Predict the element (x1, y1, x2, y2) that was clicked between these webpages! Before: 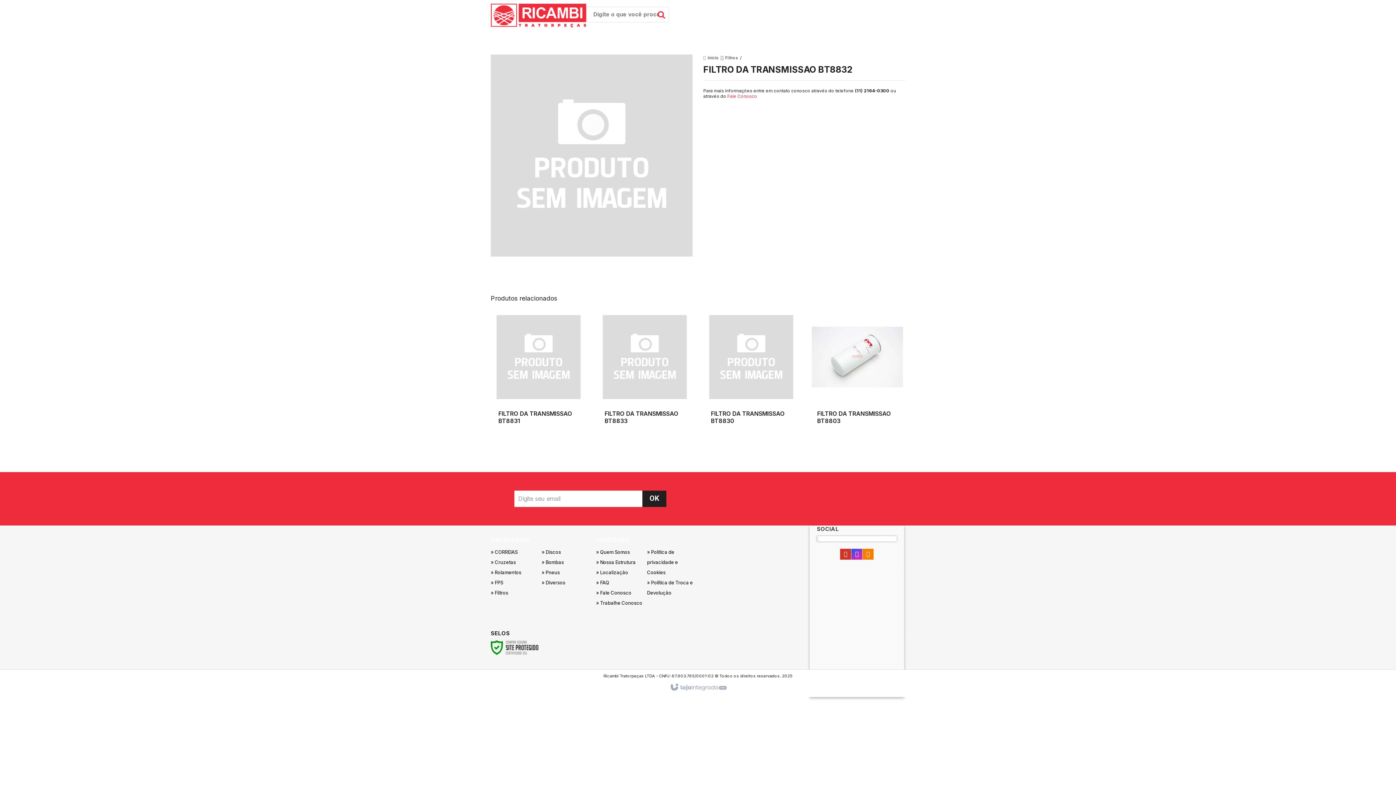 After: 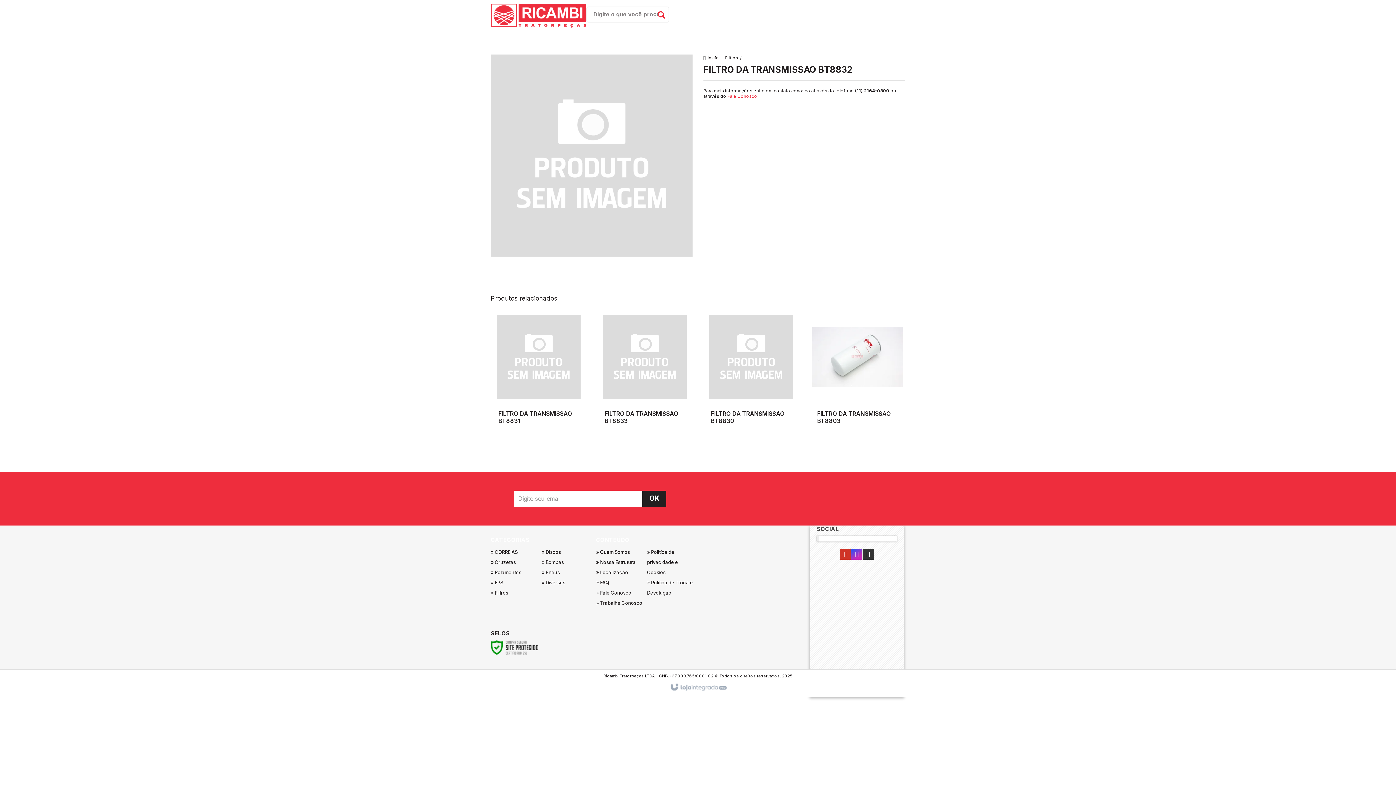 Action: label: Acesse nosso Blog bbox: (863, 551, 873, 557)